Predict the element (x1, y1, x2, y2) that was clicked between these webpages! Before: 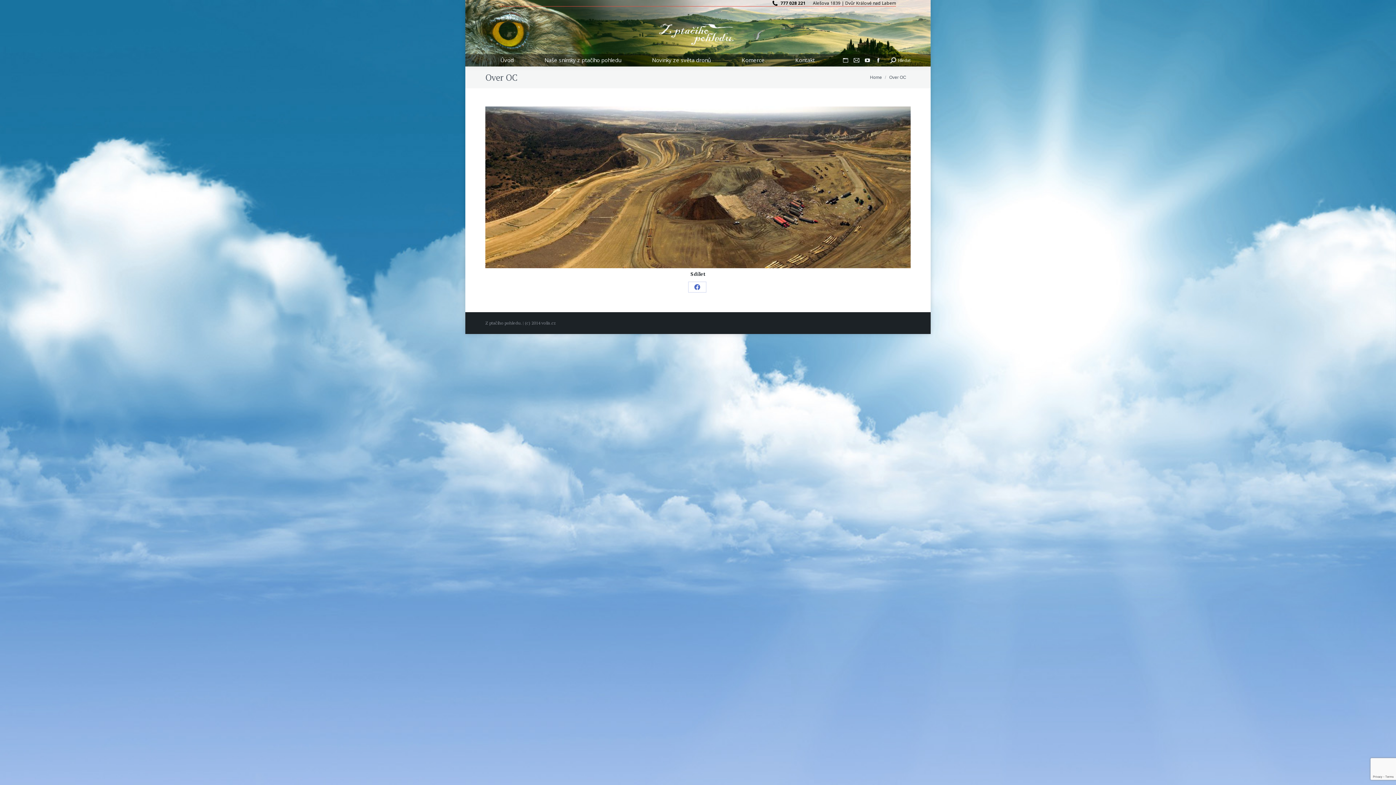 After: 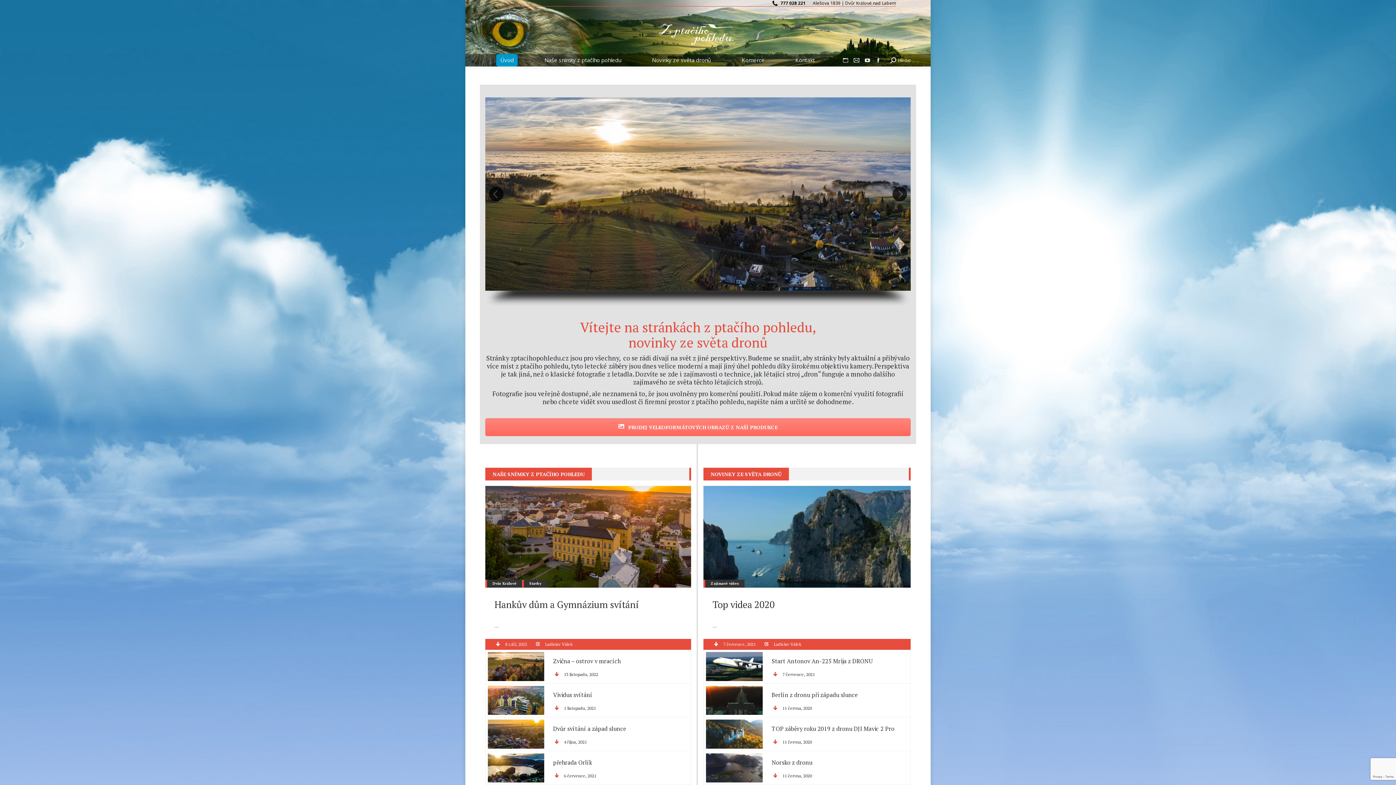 Action: bbox: (496, 54, 517, 66) label: Úvod